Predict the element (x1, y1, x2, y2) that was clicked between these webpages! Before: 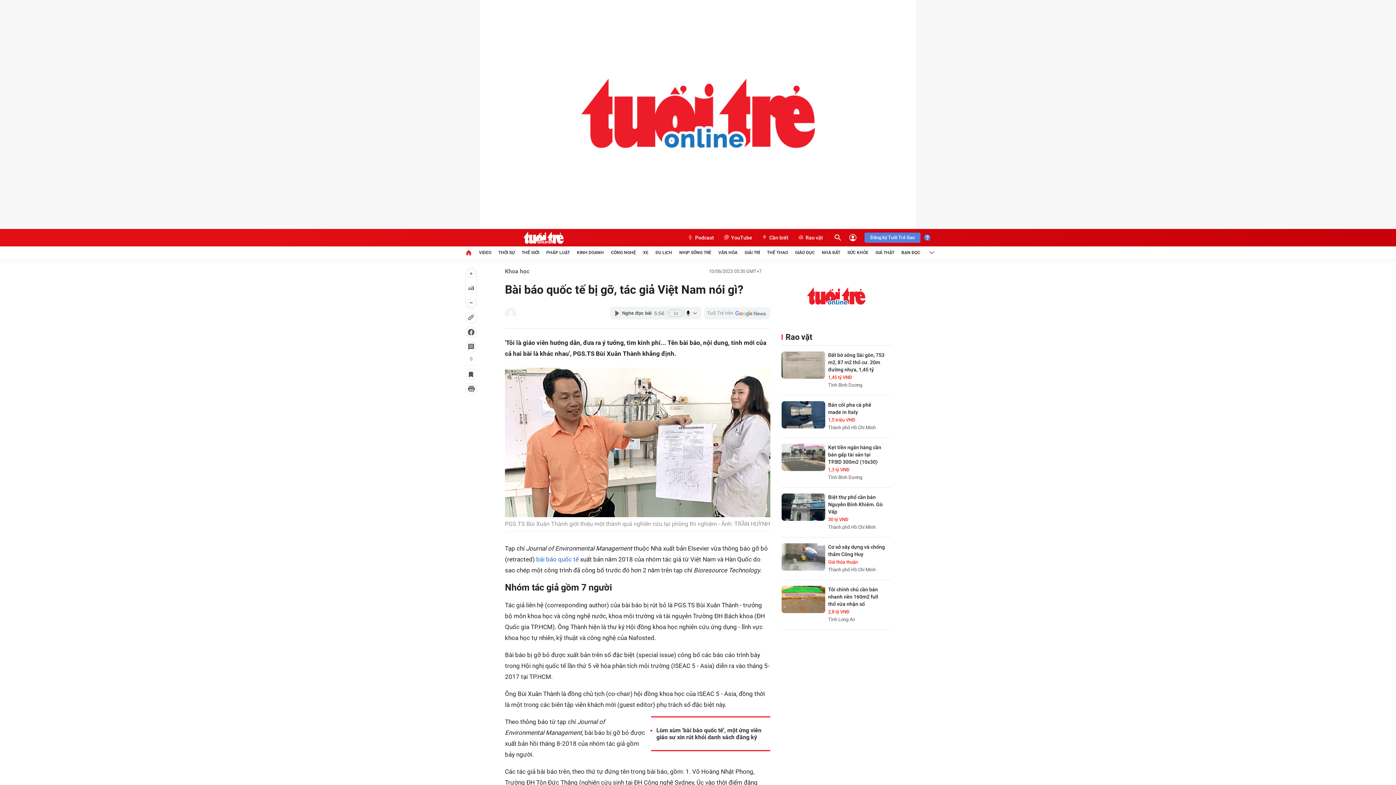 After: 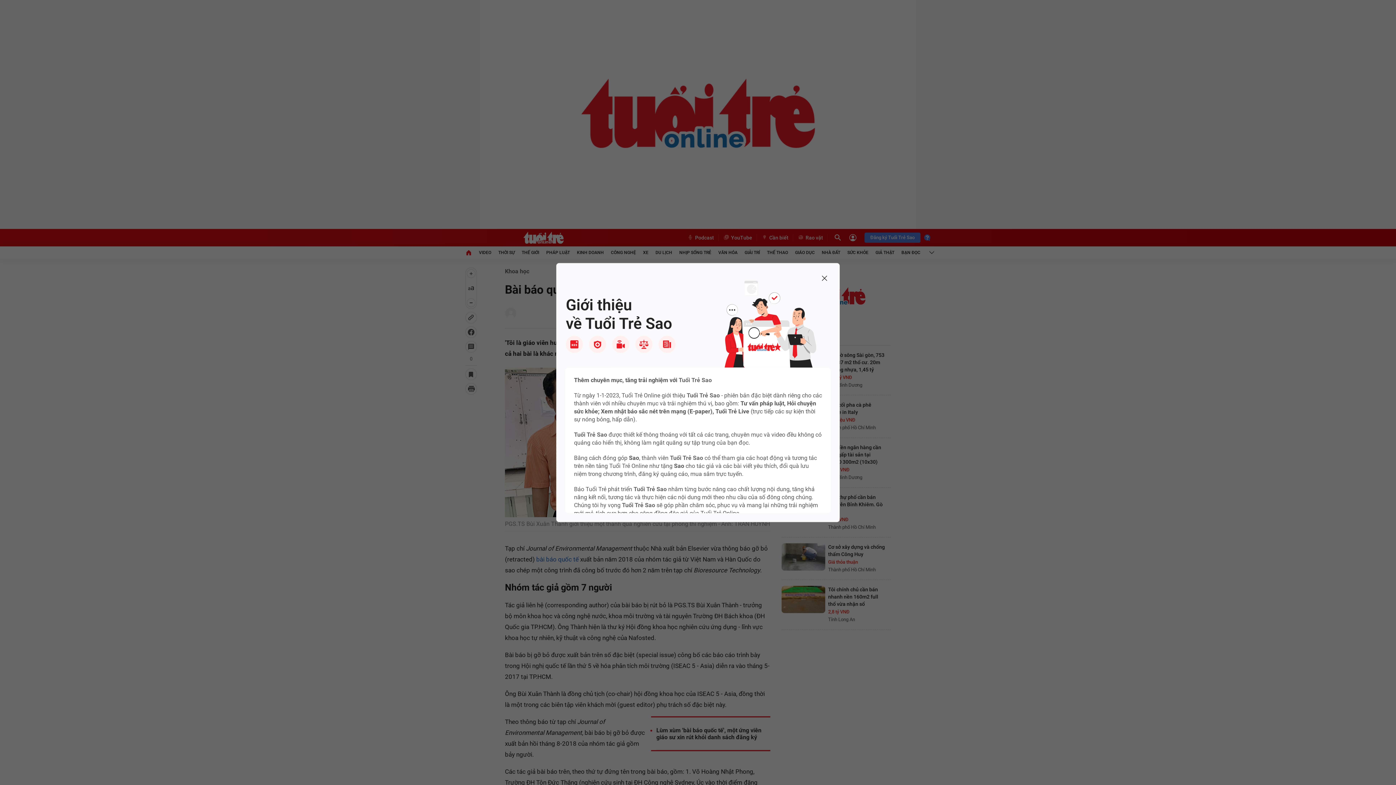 Action: bbox: (924, 232, 930, 243)